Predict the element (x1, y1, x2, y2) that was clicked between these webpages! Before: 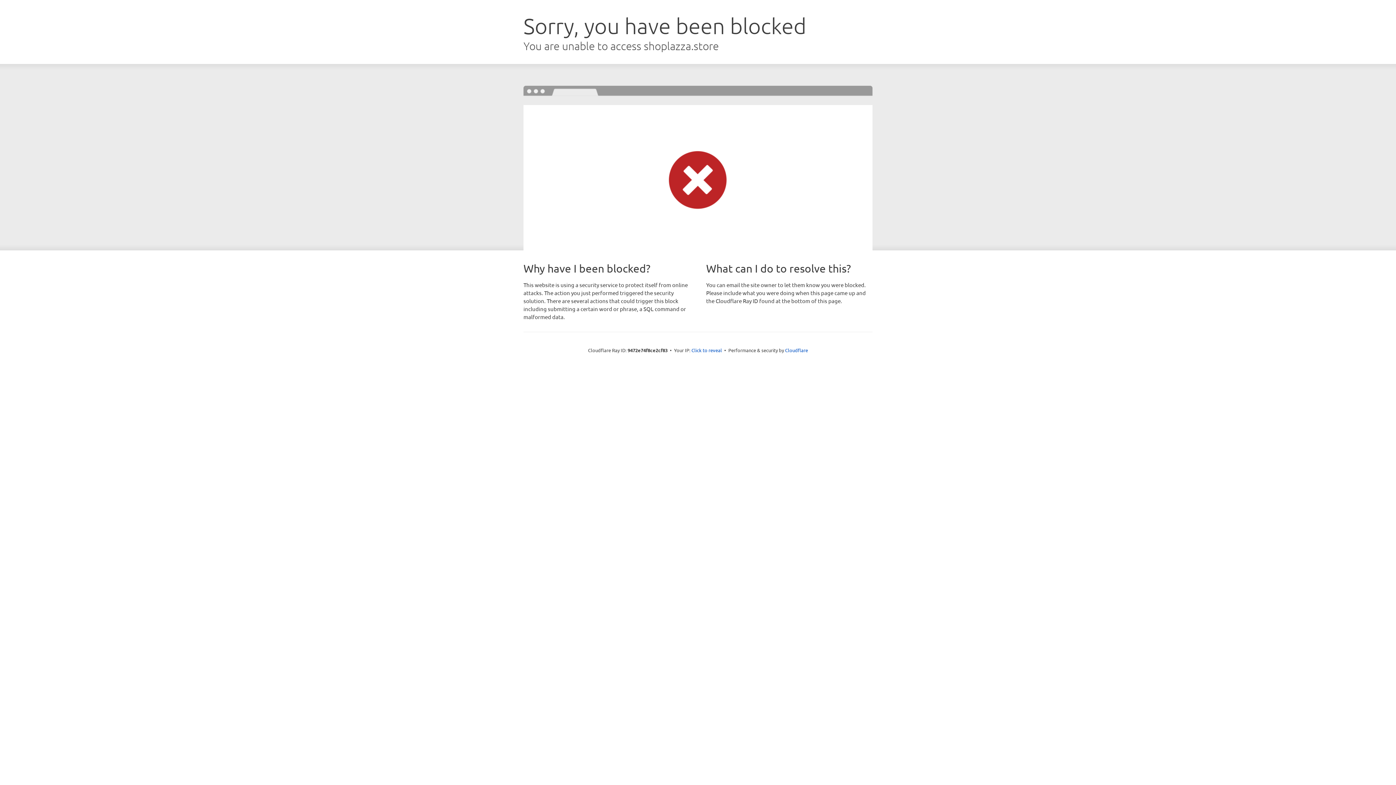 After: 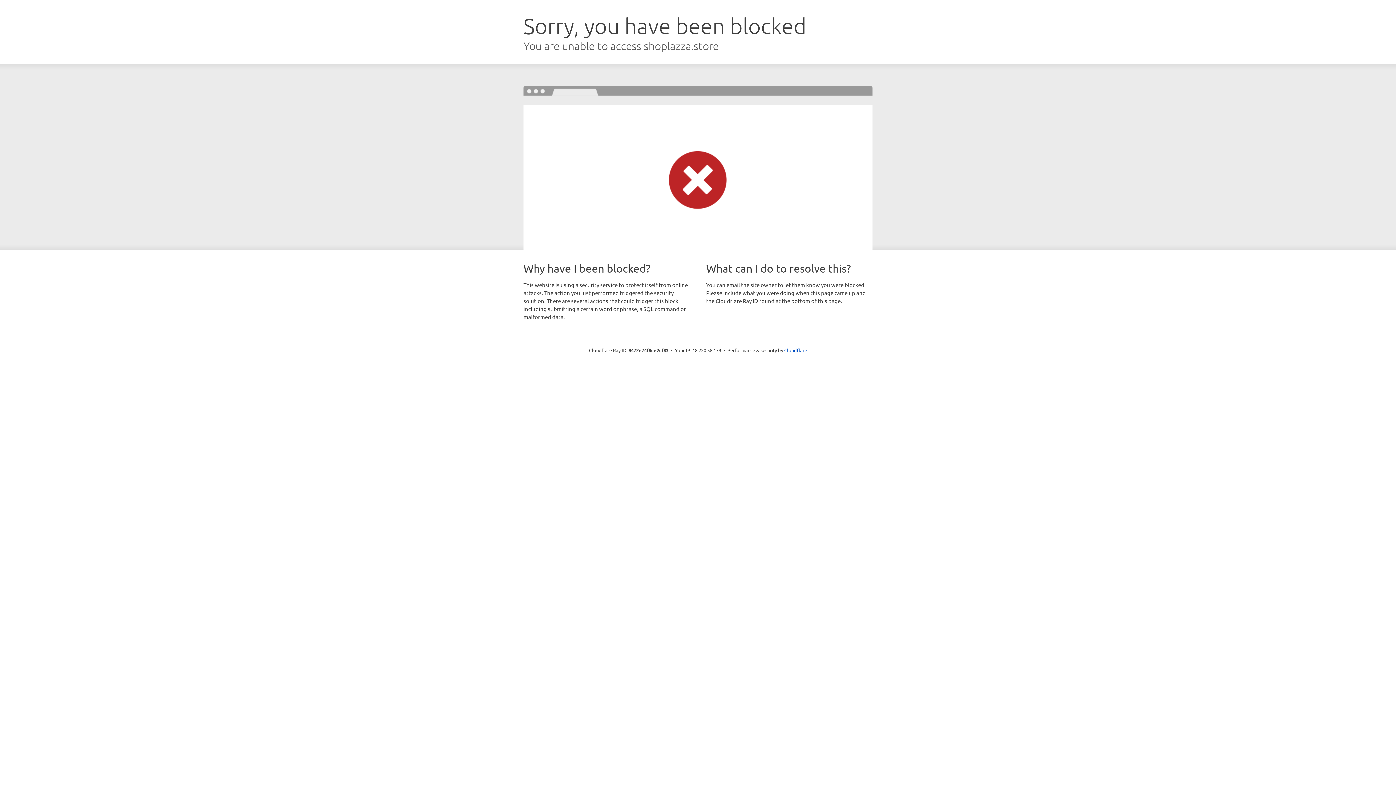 Action: bbox: (691, 346, 722, 353) label: Click to reveal